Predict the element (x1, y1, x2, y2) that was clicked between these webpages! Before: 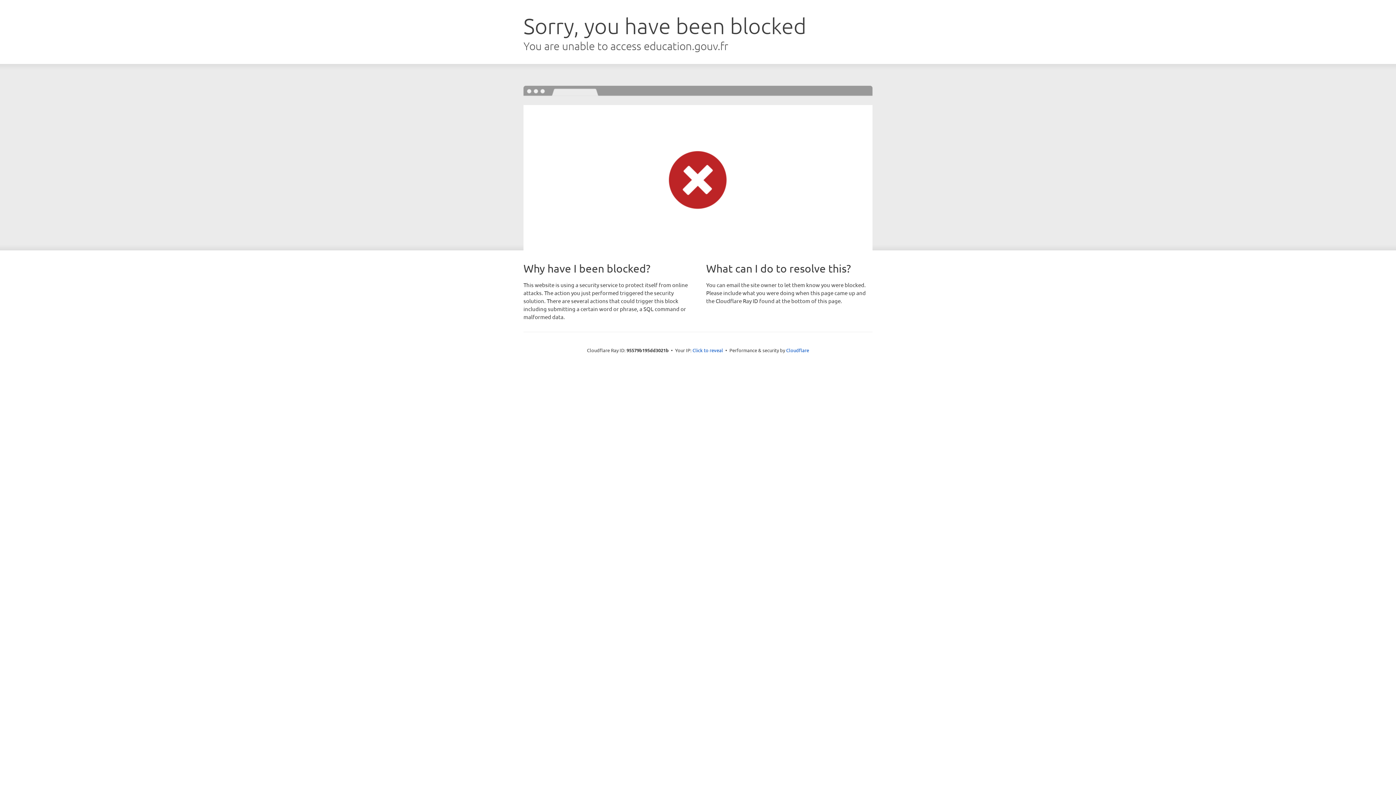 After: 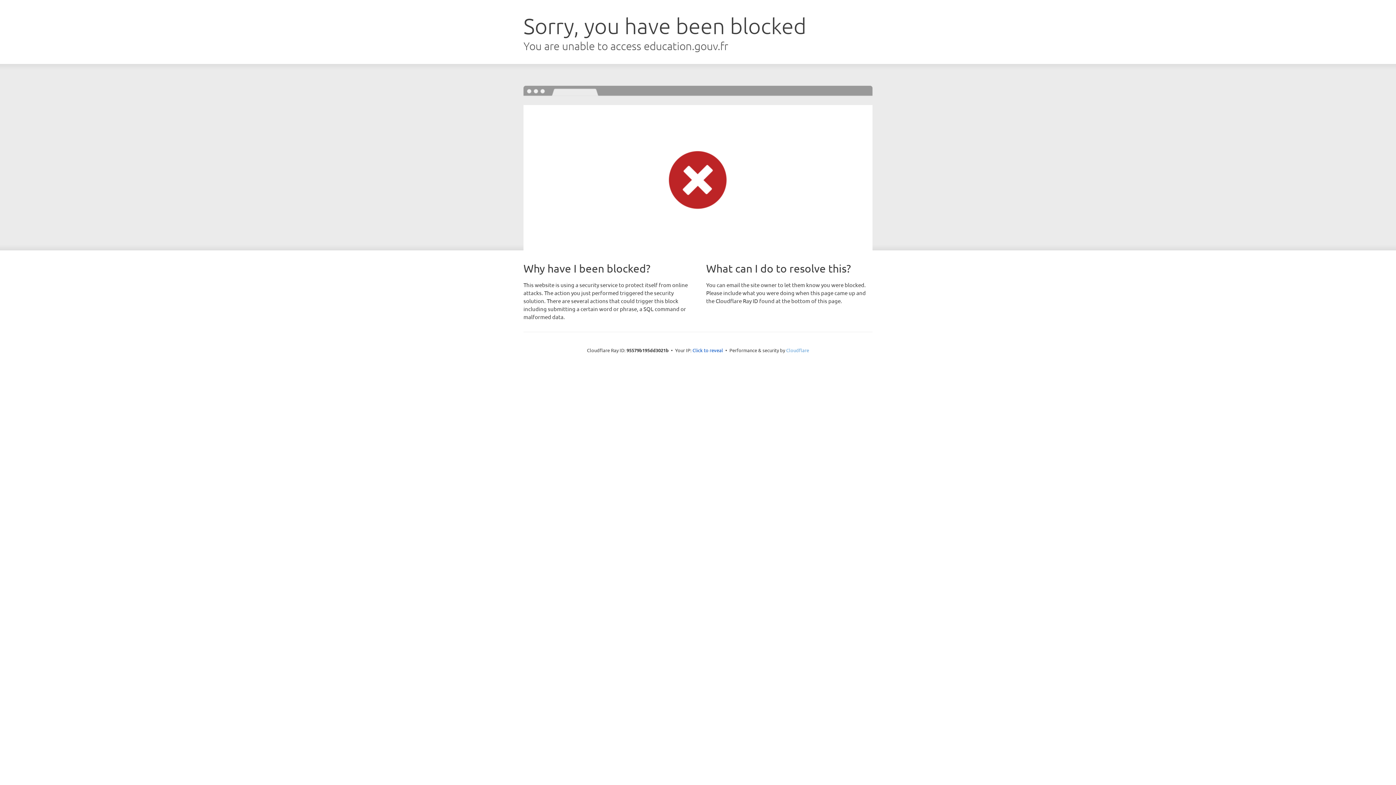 Action: bbox: (786, 347, 809, 353) label: Cloudflare